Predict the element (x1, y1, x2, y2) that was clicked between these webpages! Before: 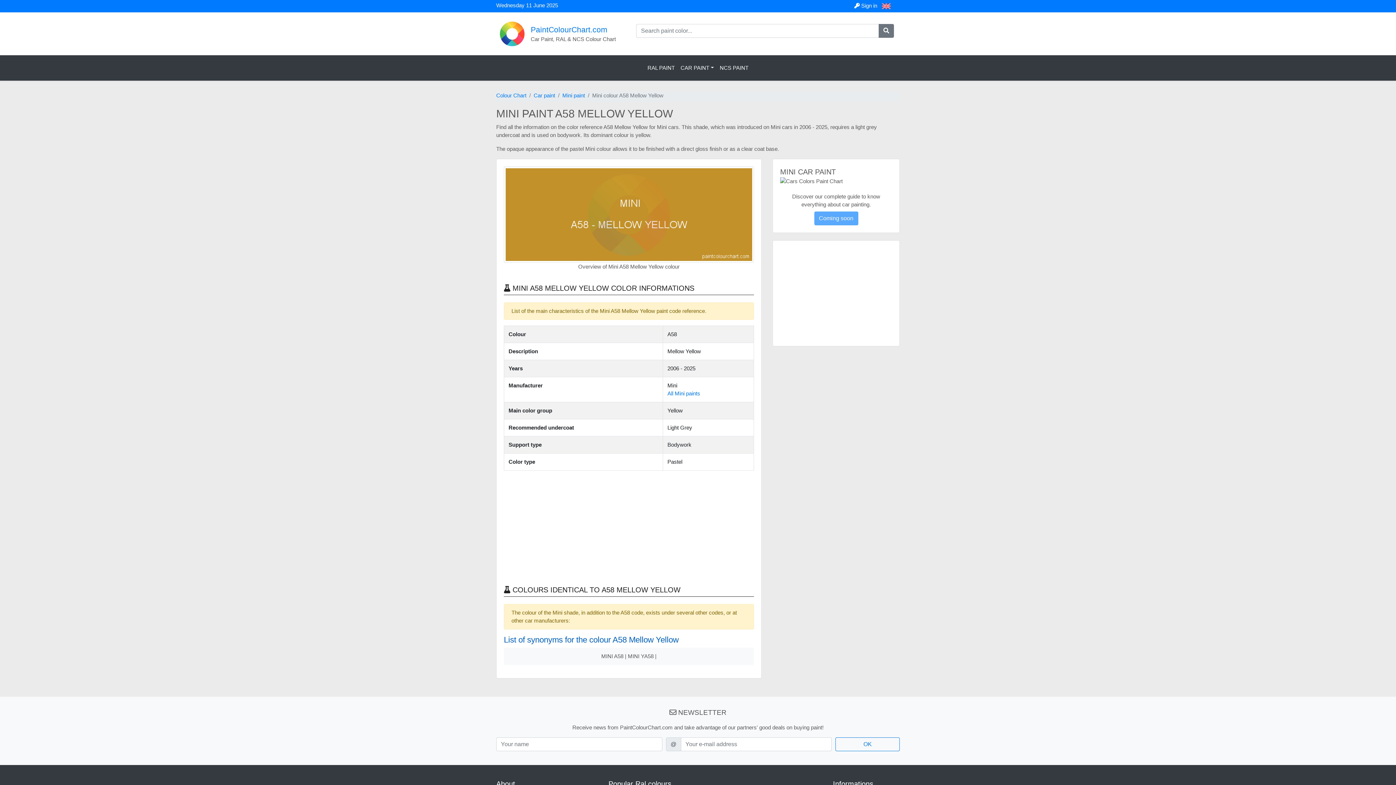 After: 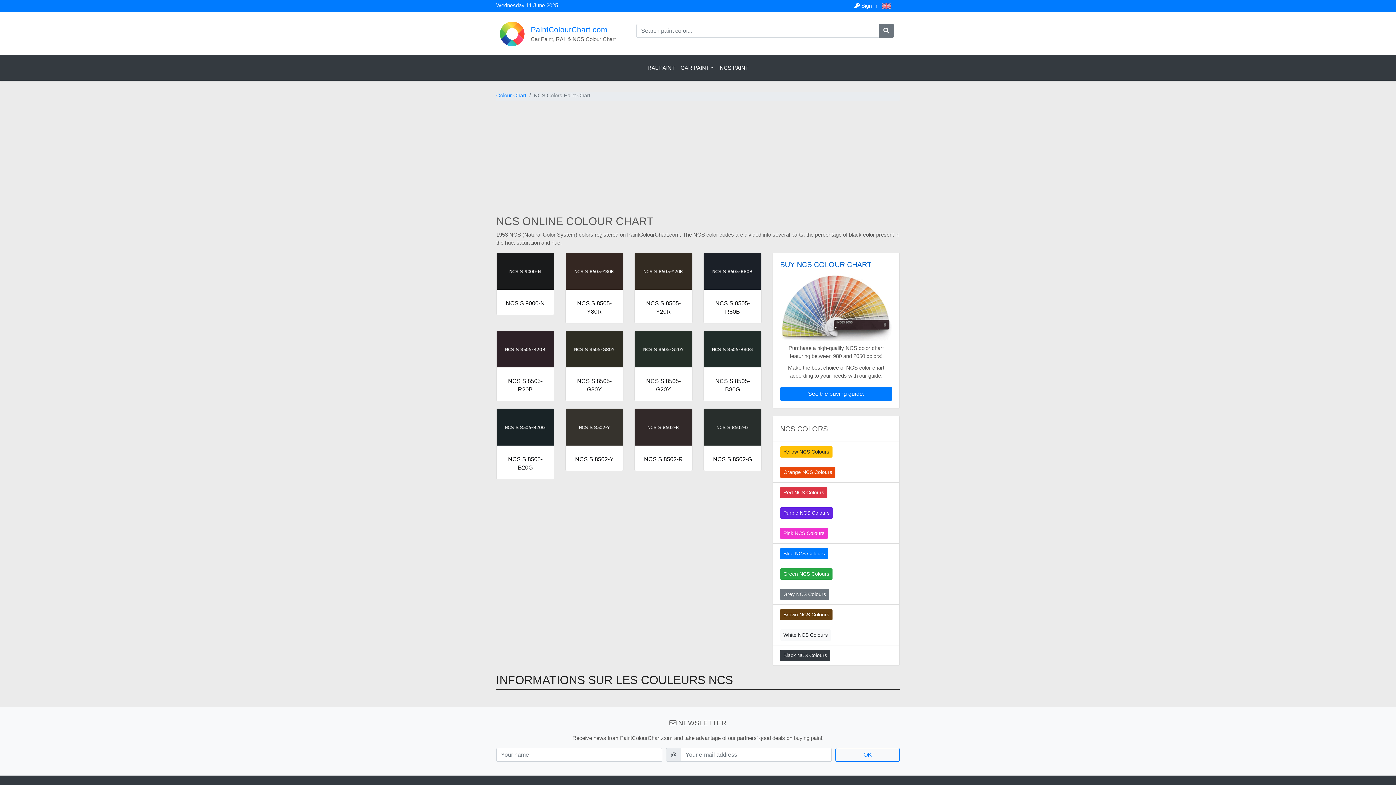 Action: label: NCS PAINT bbox: (717, 61, 751, 74)